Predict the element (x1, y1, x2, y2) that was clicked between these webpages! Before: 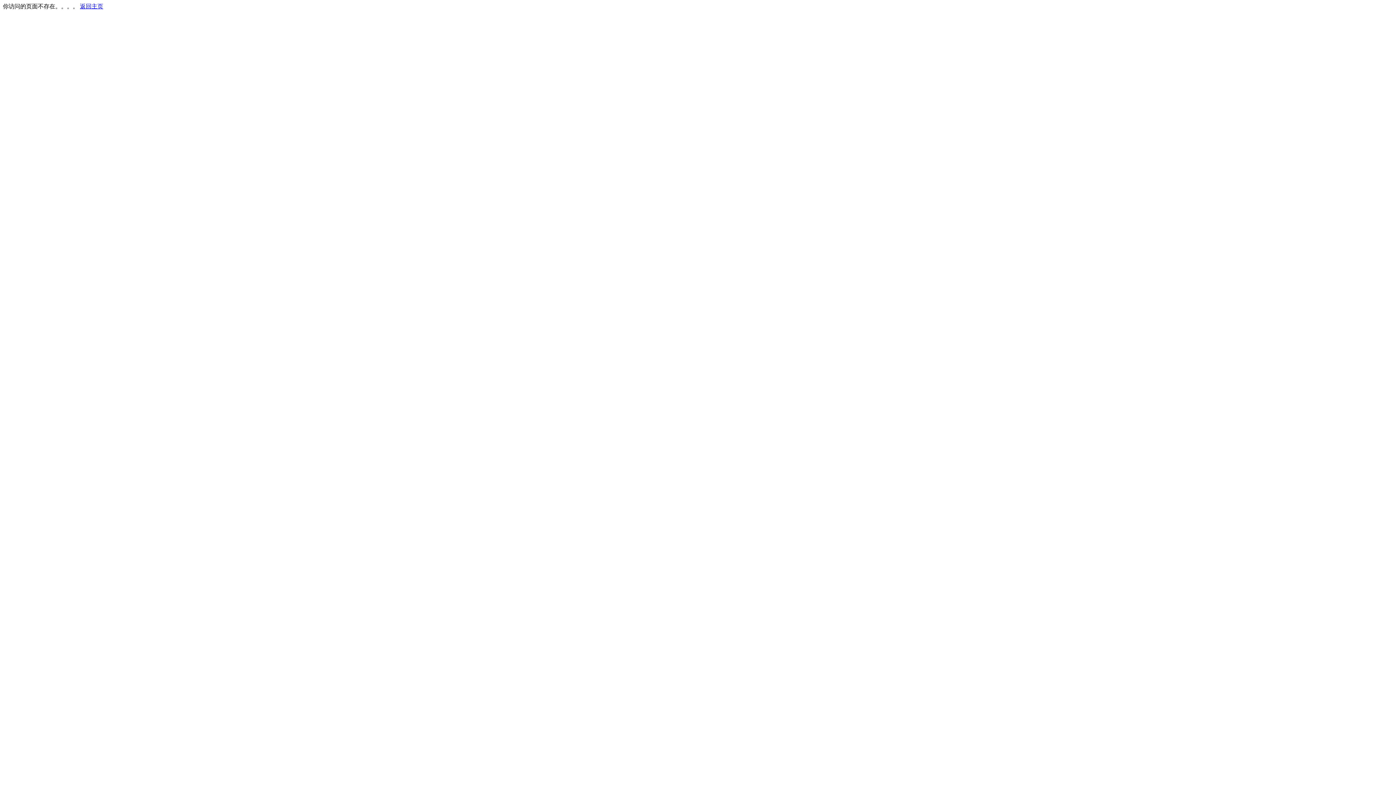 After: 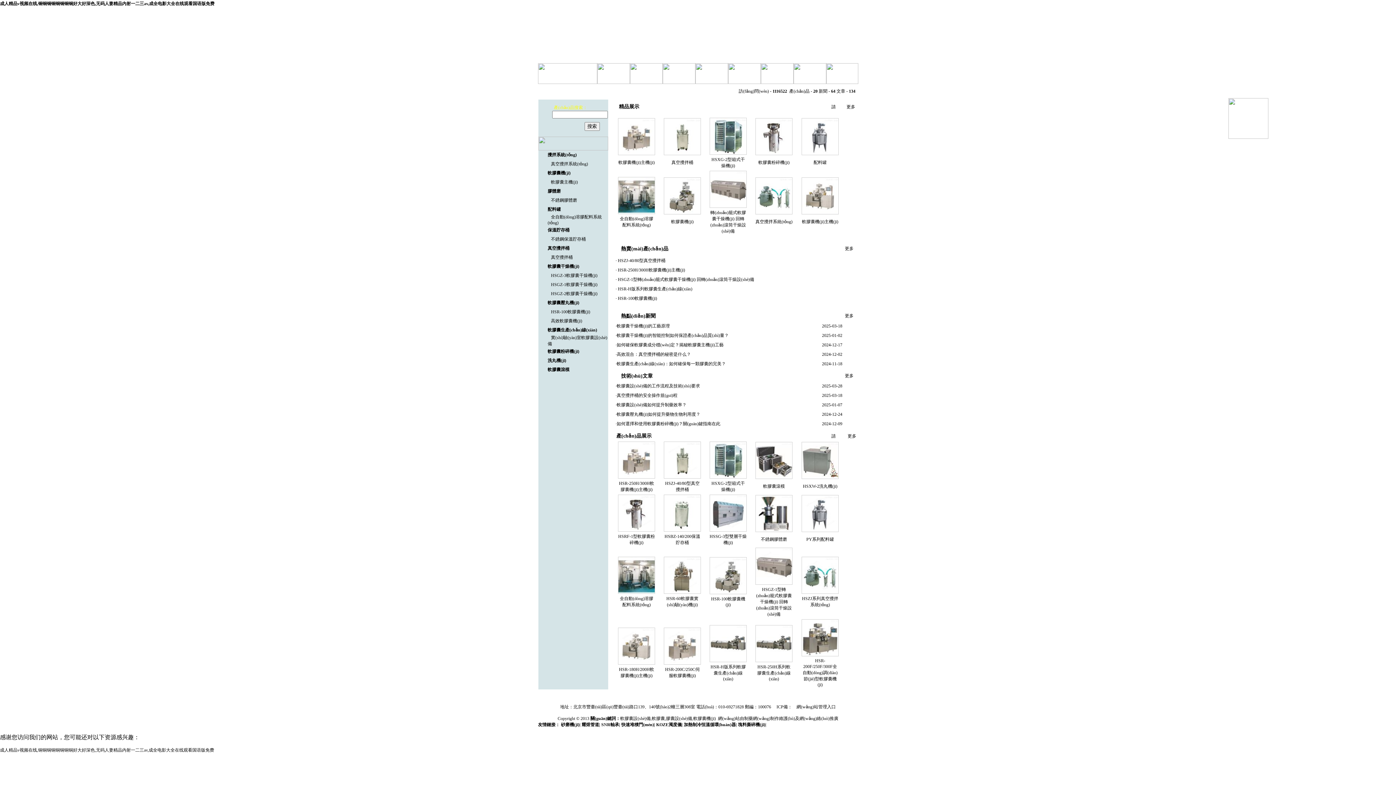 Action: label: 返回主页 bbox: (80, 3, 103, 9)